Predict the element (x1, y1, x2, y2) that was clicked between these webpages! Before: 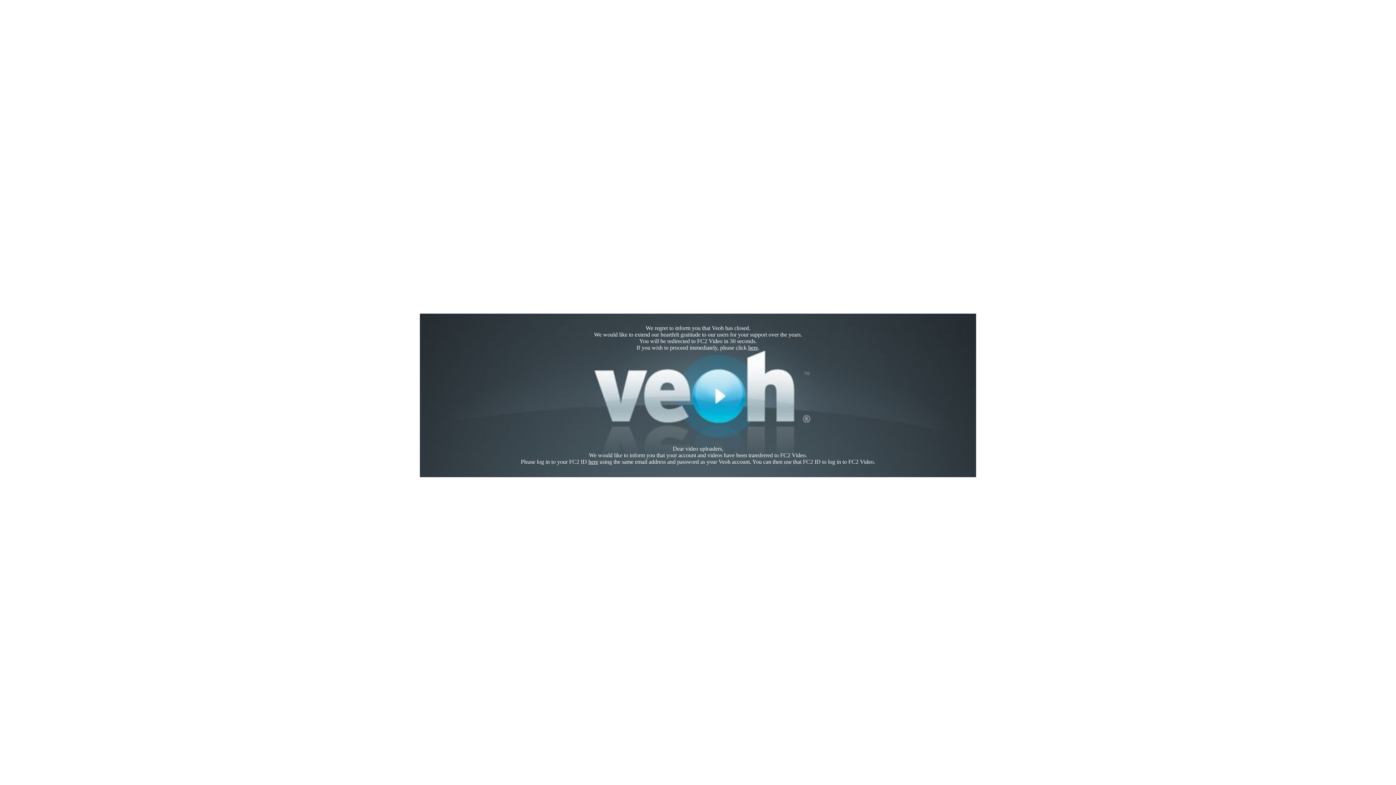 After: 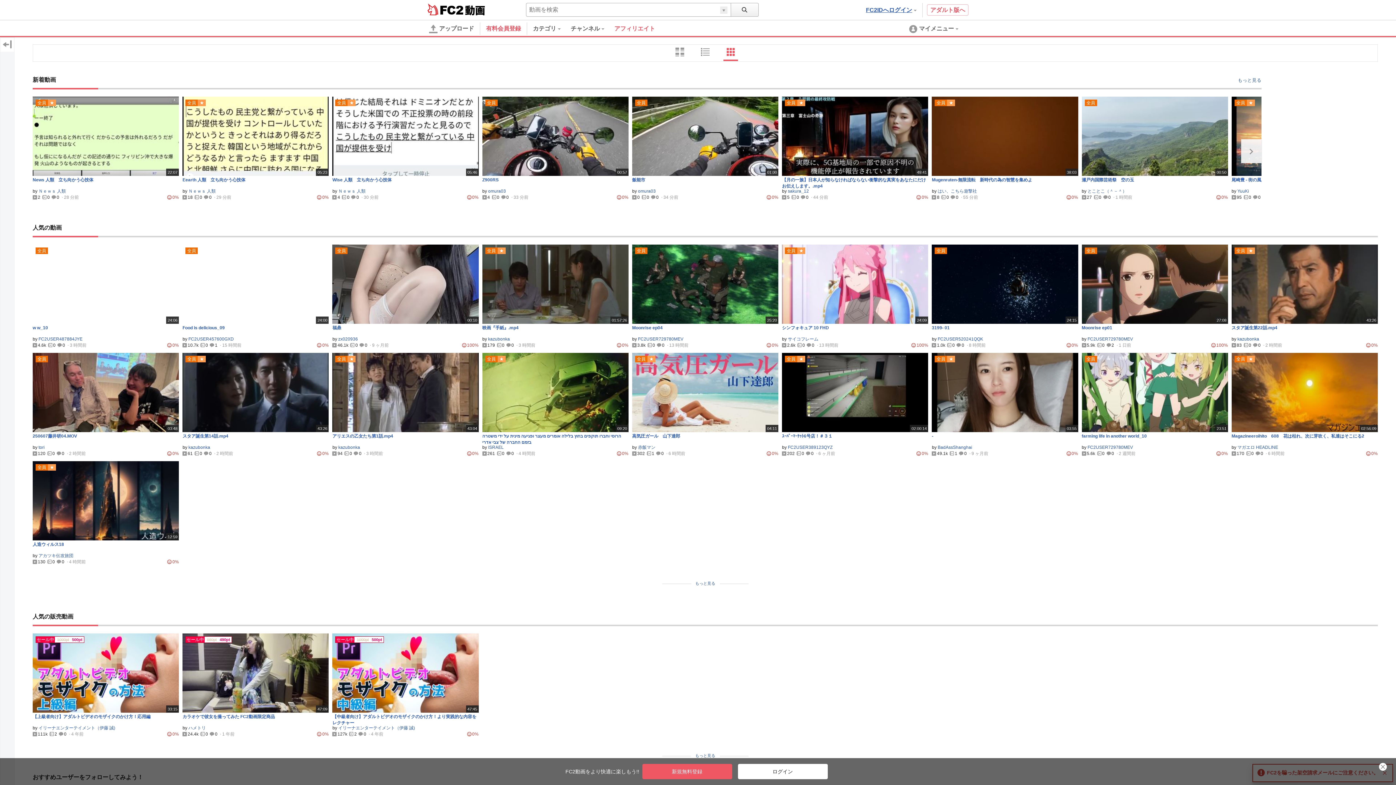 Action: label: here bbox: (748, 344, 758, 350)